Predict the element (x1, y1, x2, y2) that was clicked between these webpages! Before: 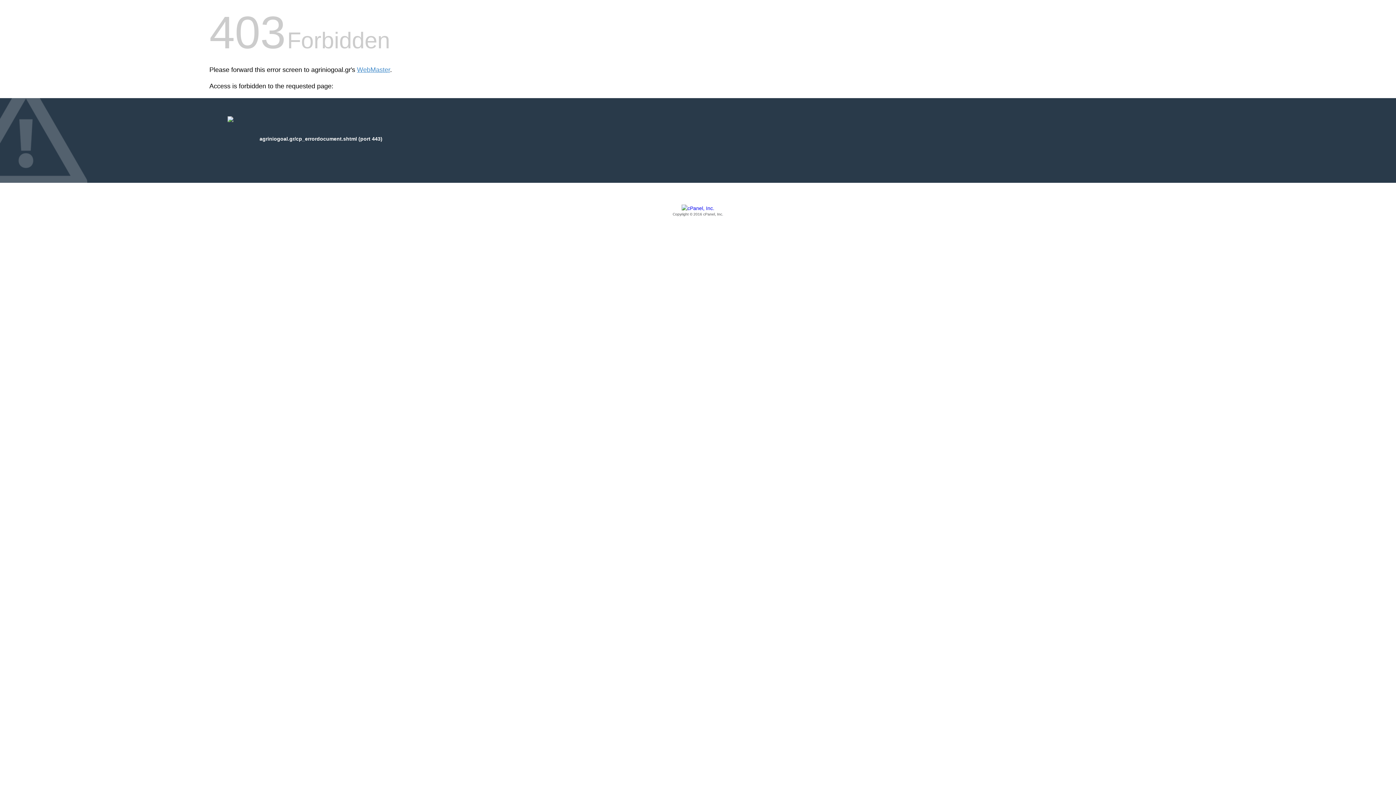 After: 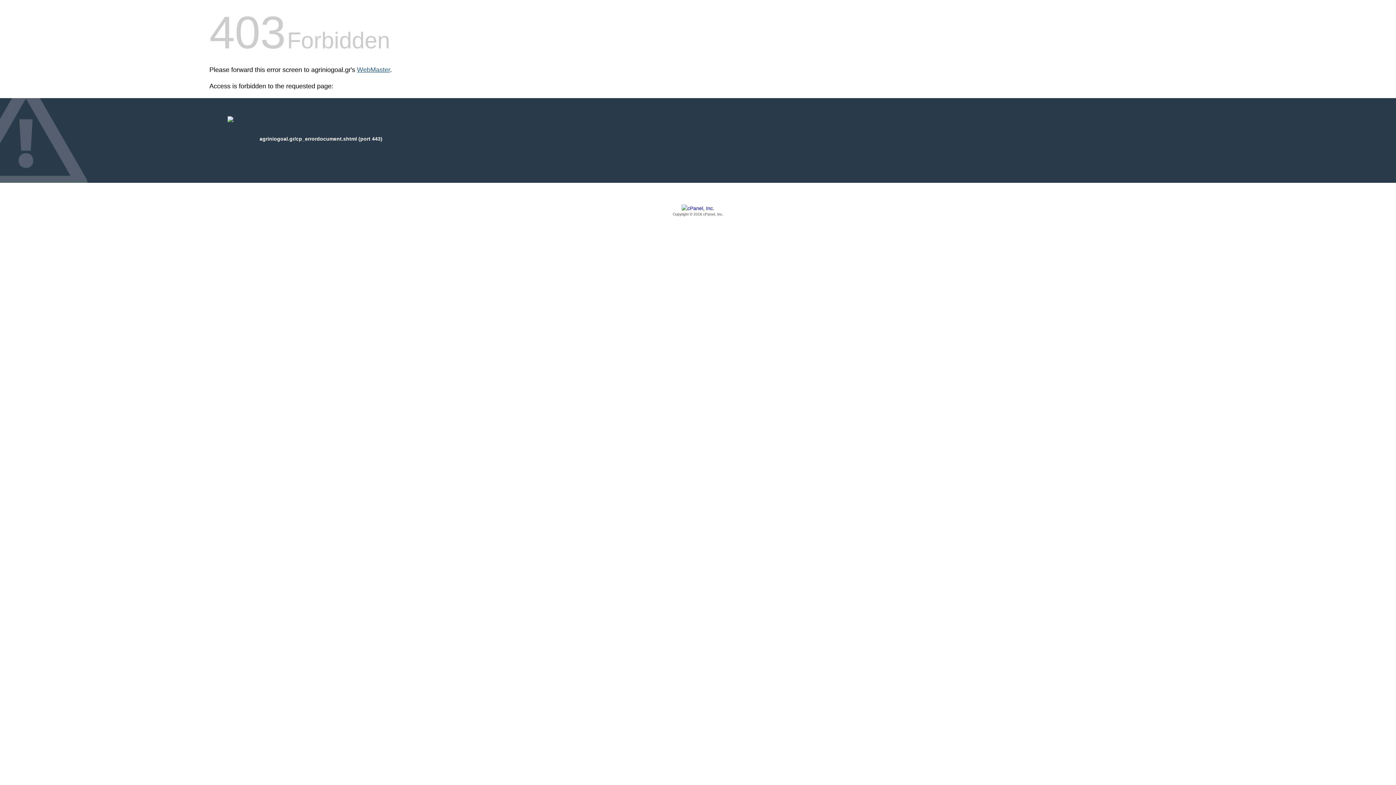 Action: label: WebMaster bbox: (357, 66, 390, 73)